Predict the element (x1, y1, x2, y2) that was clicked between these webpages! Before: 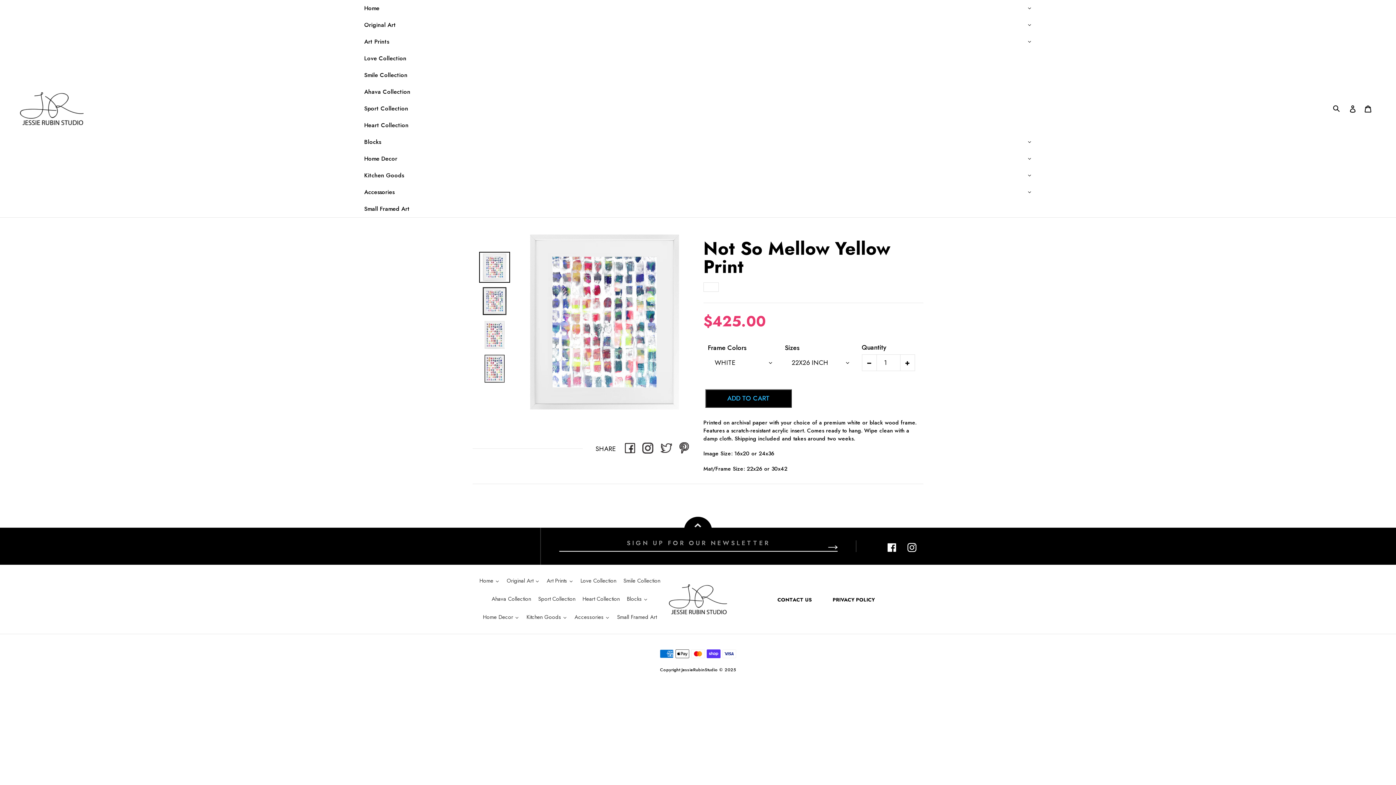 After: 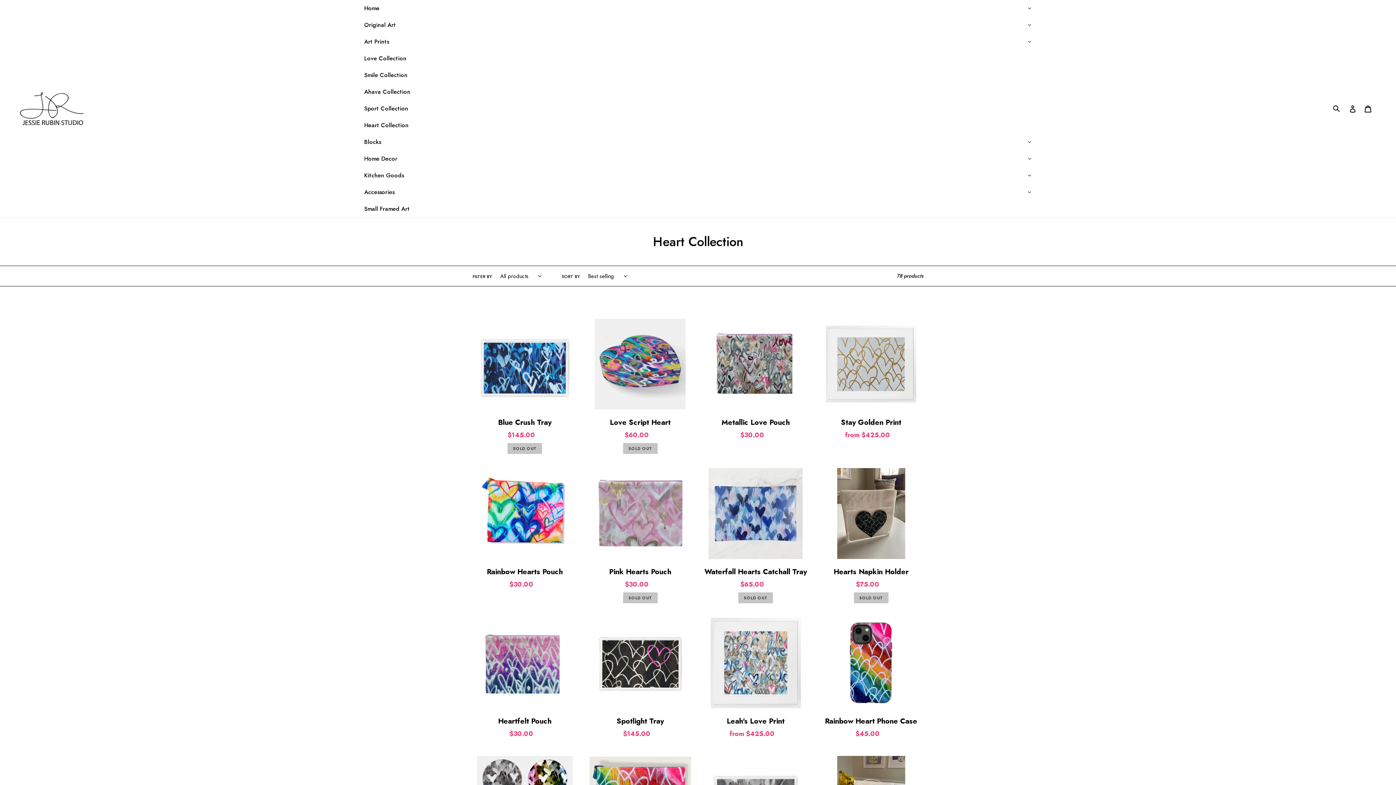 Action: label: Heart Collection bbox: (358, 117, 1037, 133)